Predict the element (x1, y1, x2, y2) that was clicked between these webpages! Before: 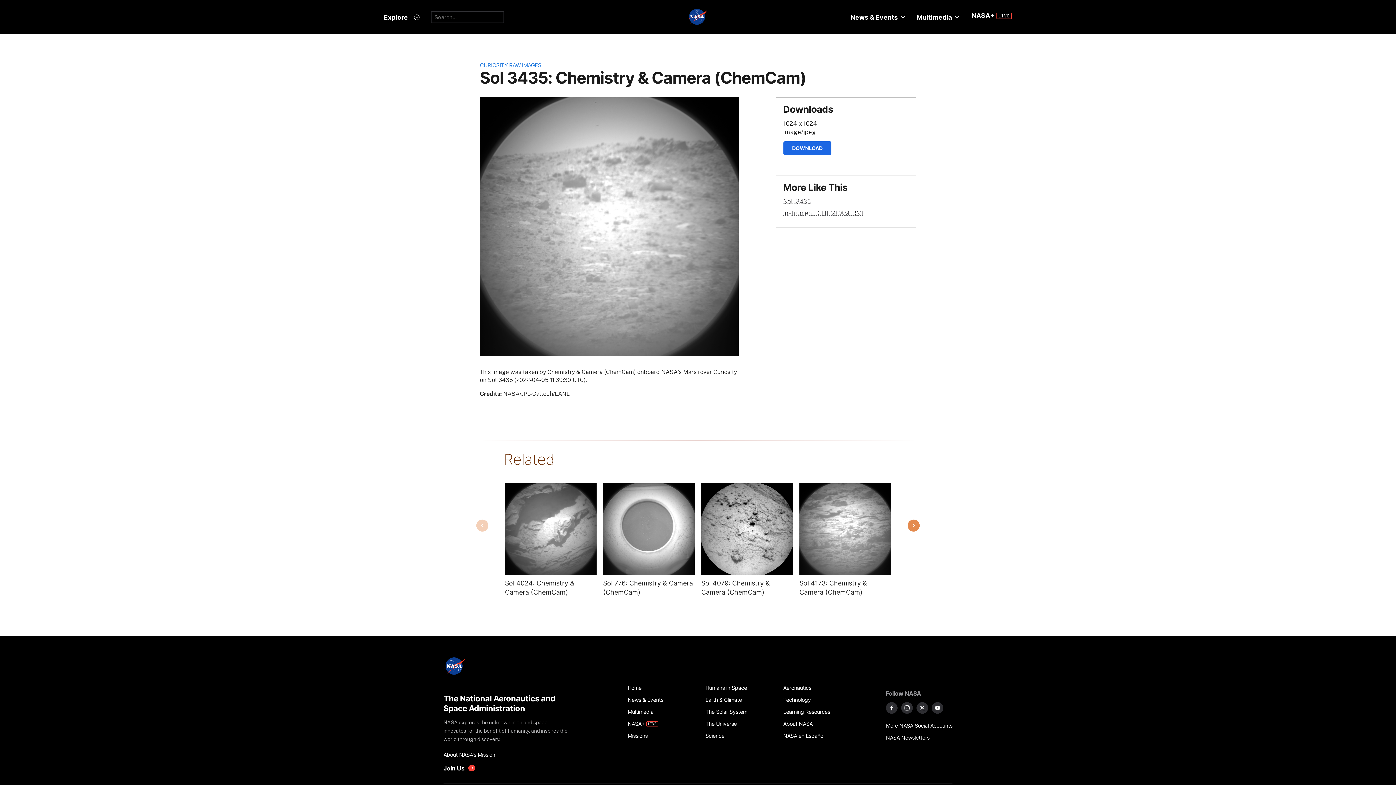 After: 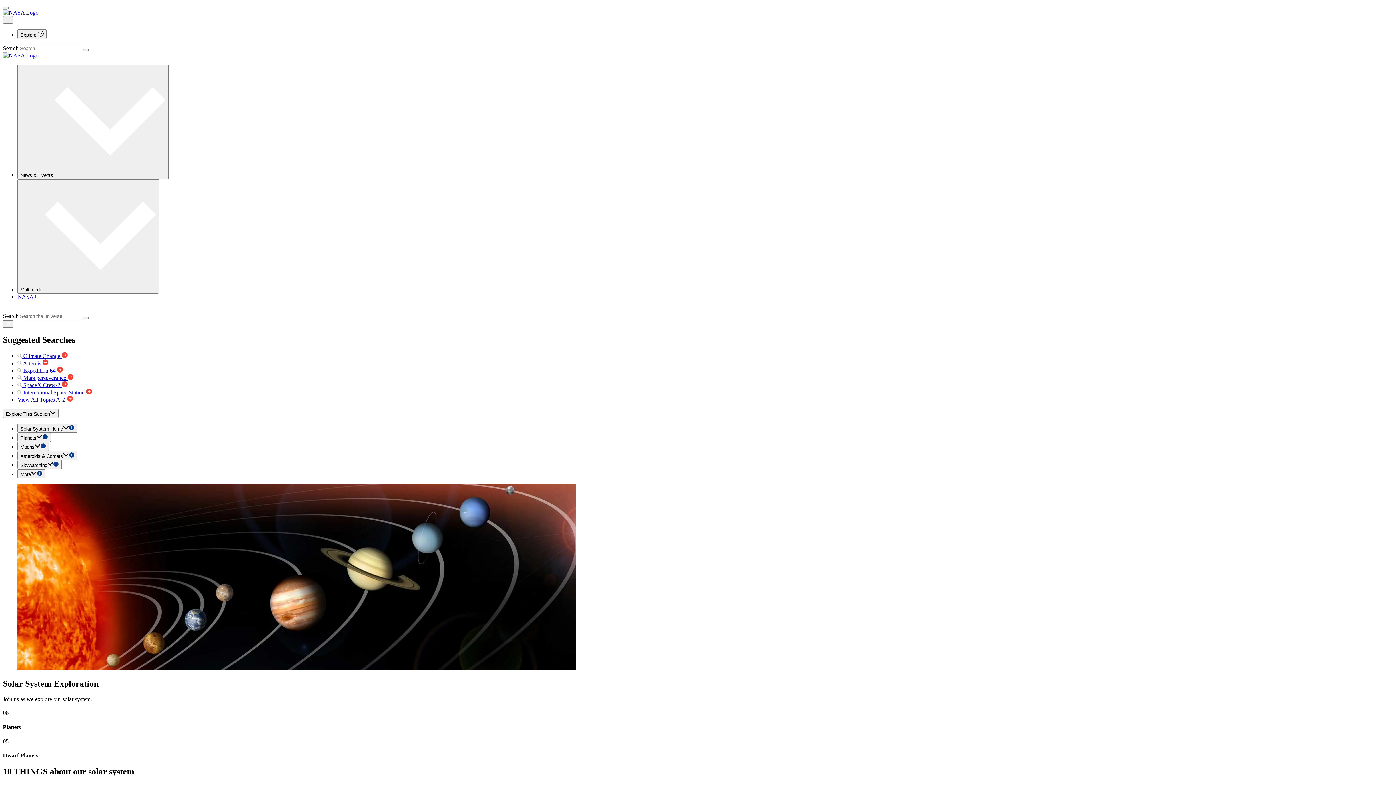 Action: label: The Solar System bbox: (705, 706, 775, 718)